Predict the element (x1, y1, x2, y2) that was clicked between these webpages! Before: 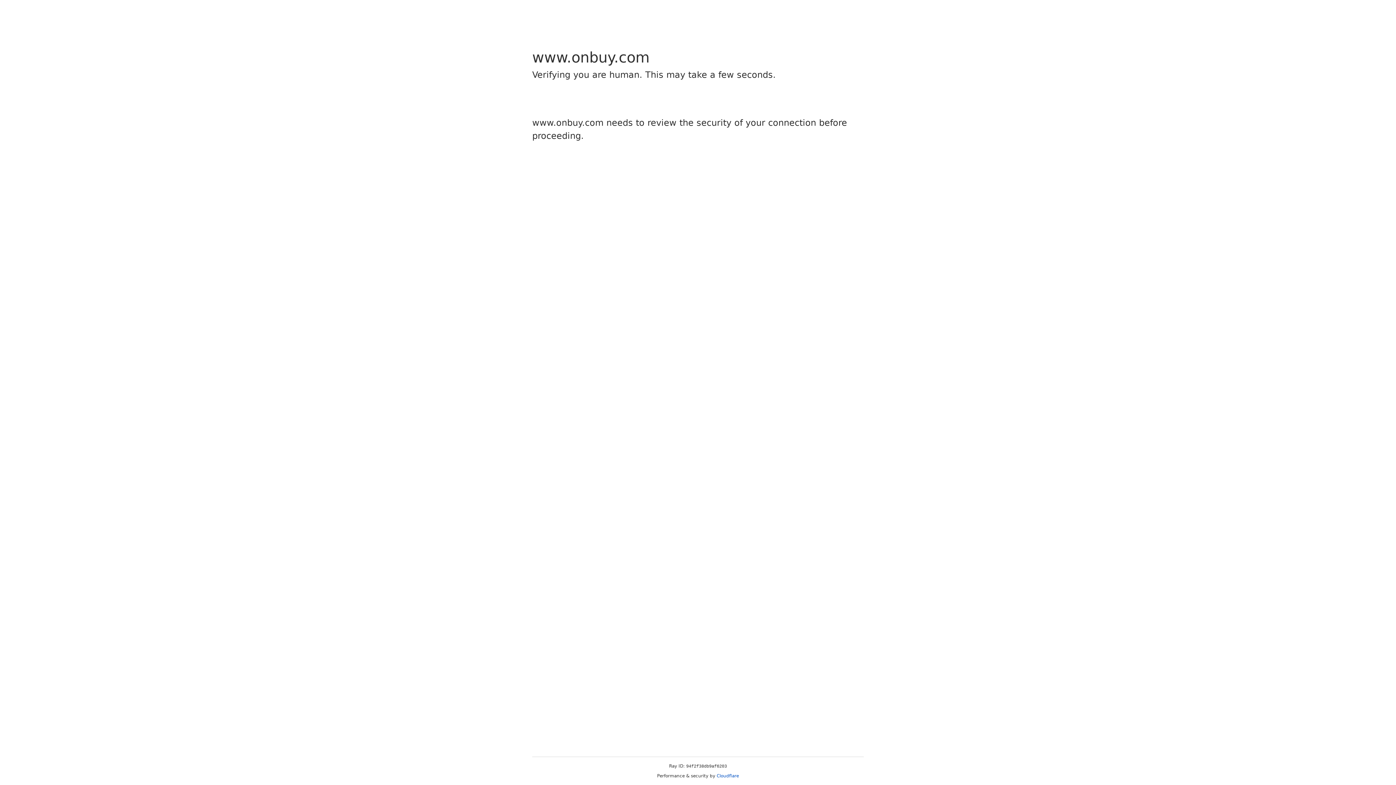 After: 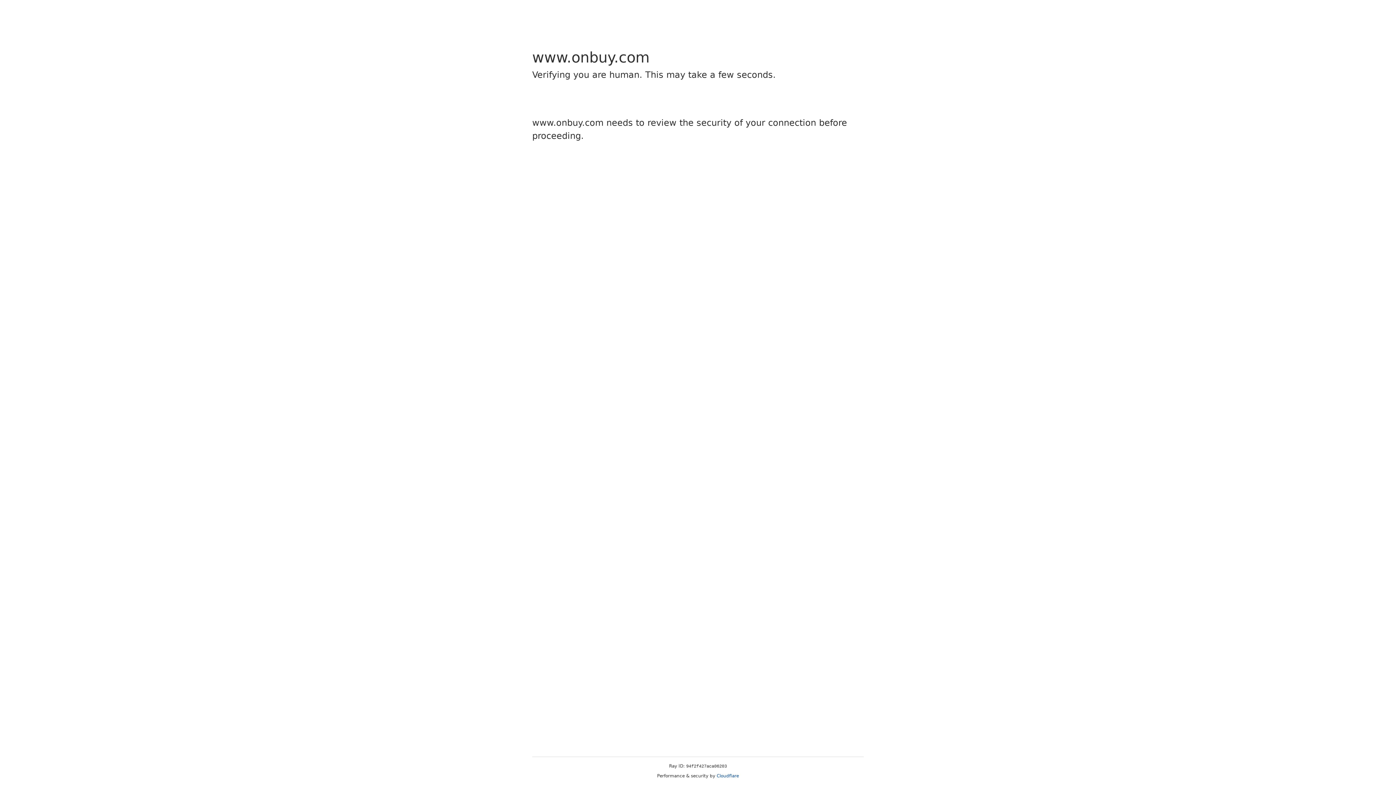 Action: bbox: (716, 773, 739, 778) label: Cloudflare